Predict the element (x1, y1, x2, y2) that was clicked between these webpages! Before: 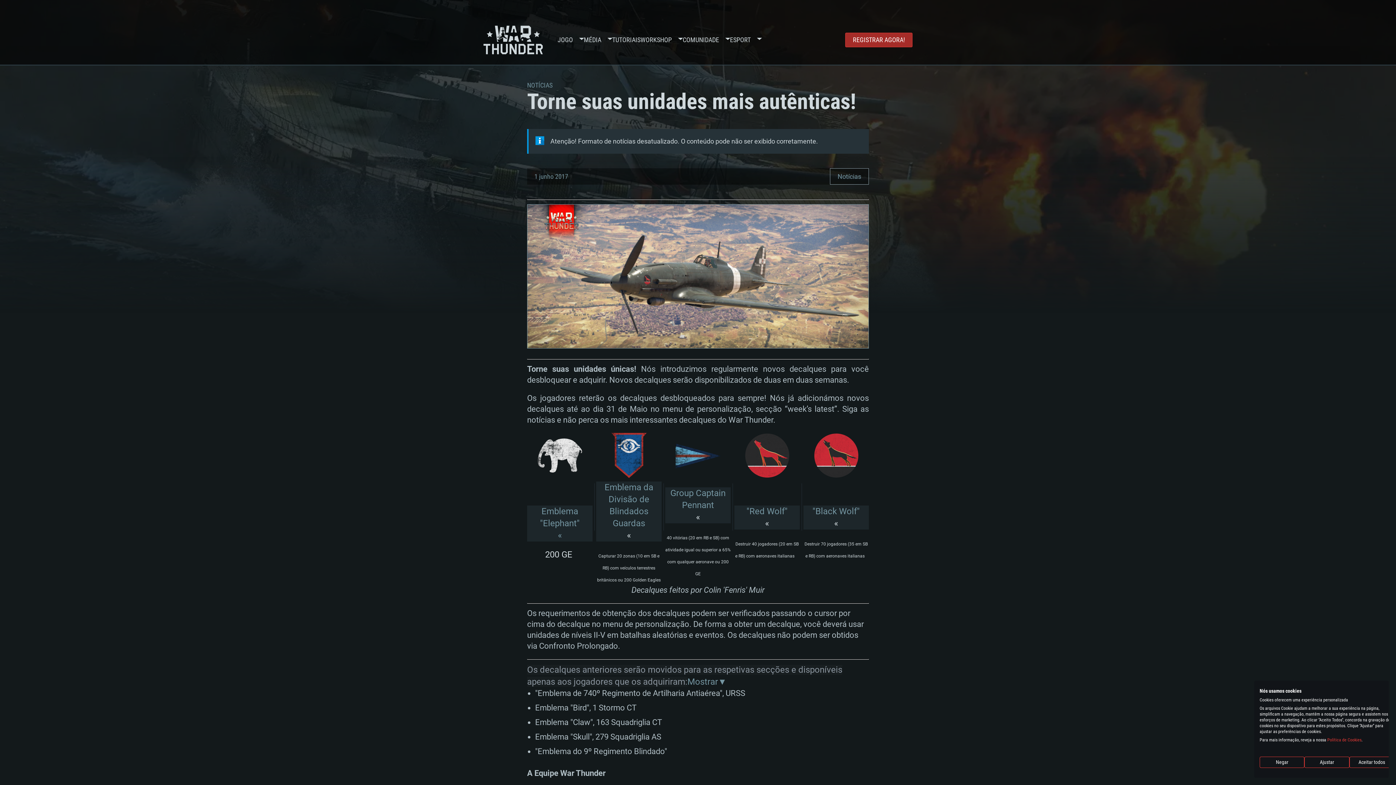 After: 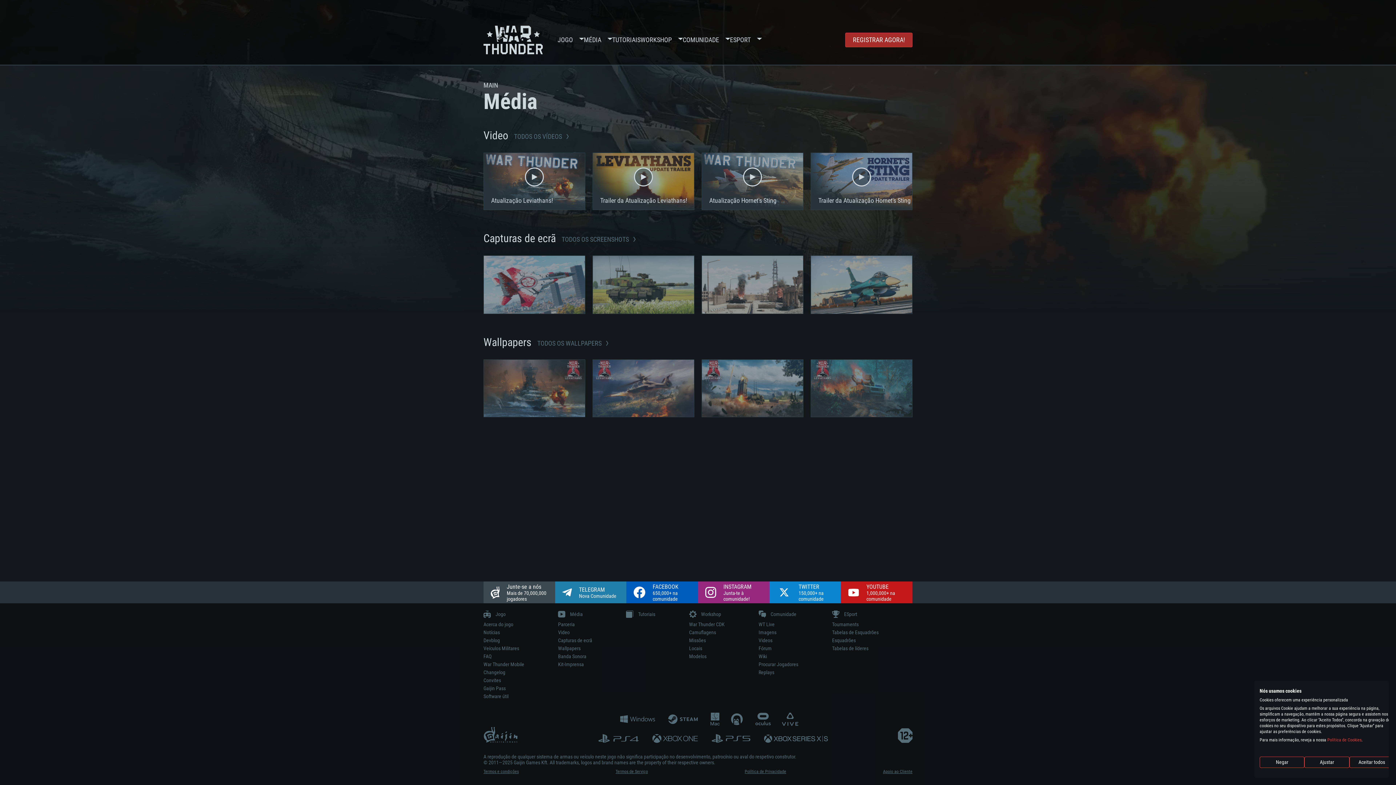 Action: bbox: (584, 14, 601, 65) label: MÉDIA